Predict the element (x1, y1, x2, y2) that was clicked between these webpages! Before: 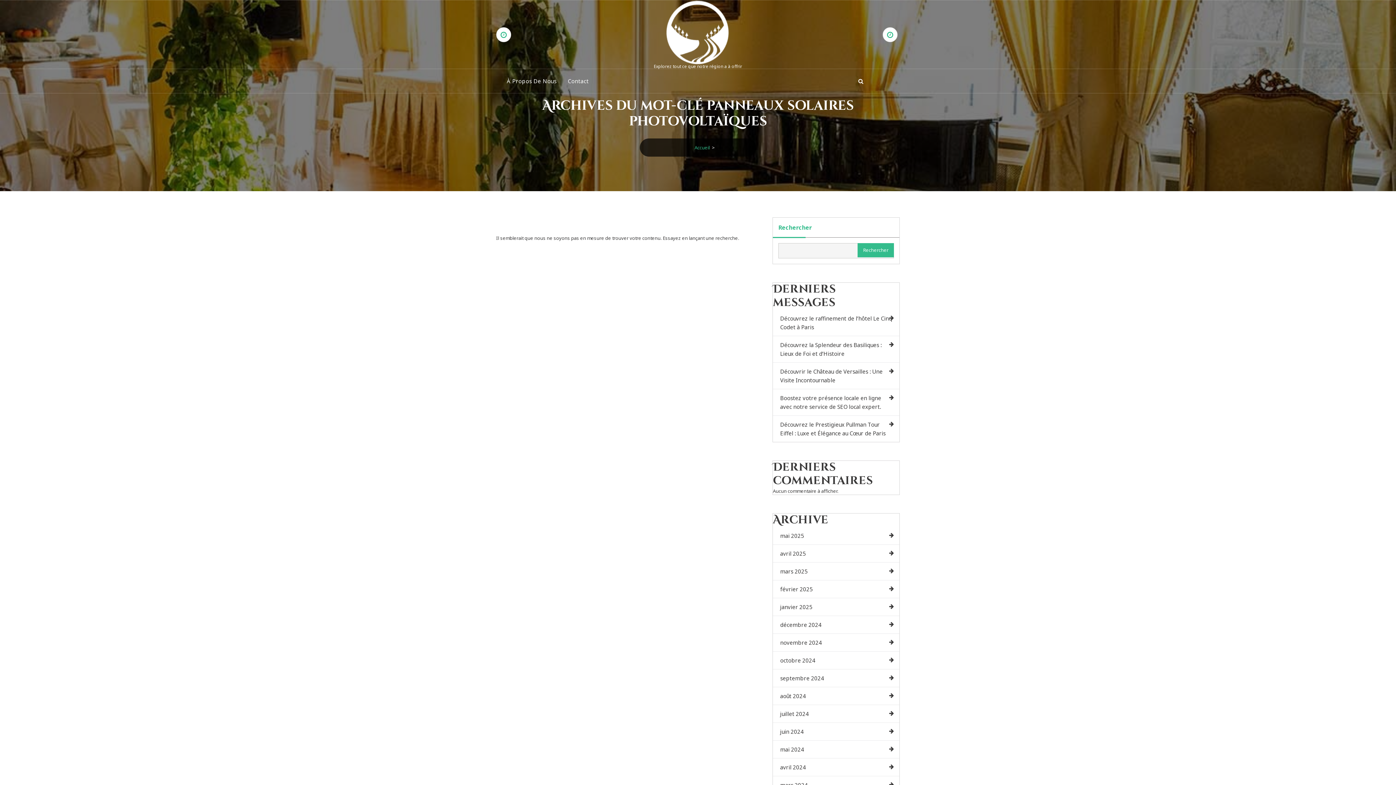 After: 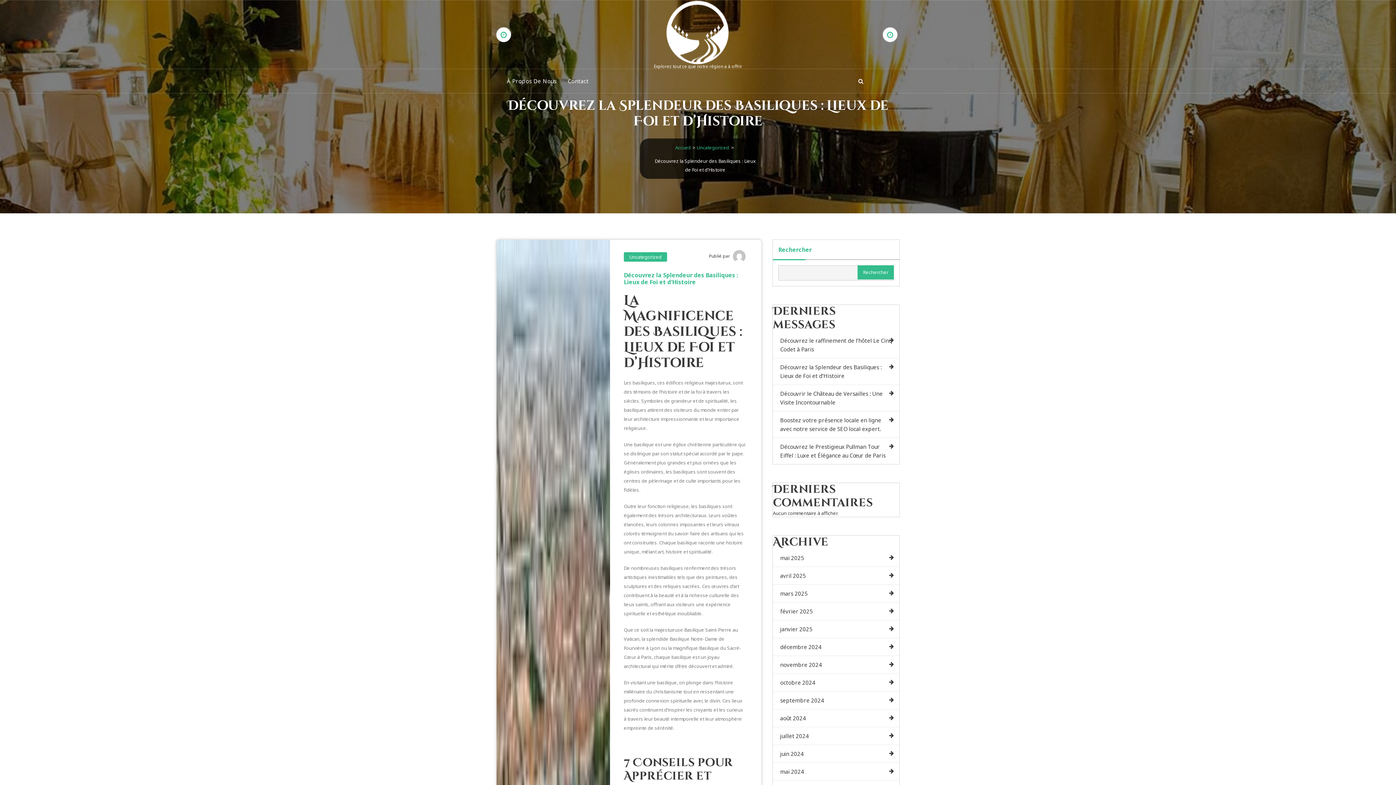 Action: bbox: (773, 336, 899, 362) label: Découvrez la Splendeur des Basiliques : Lieux de Foi et d’Histoire